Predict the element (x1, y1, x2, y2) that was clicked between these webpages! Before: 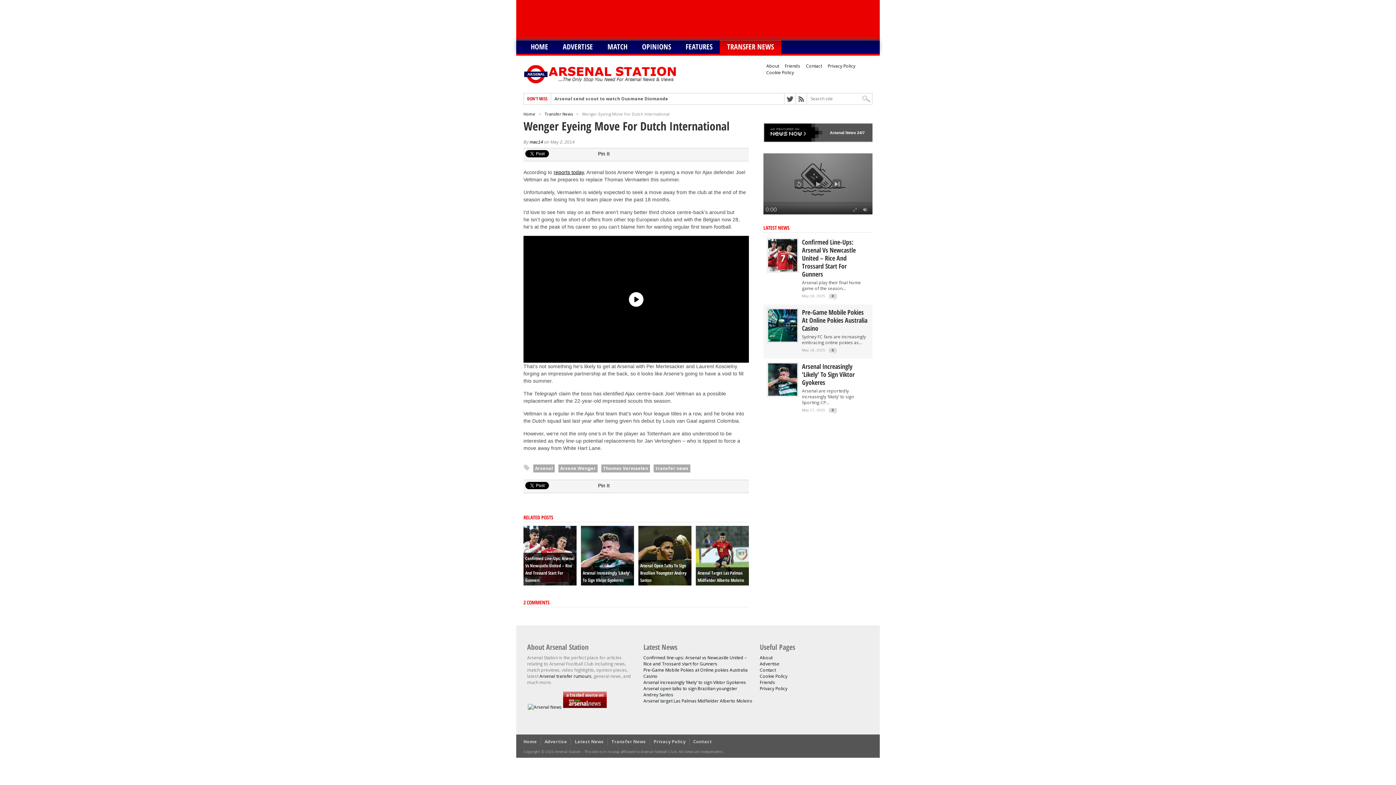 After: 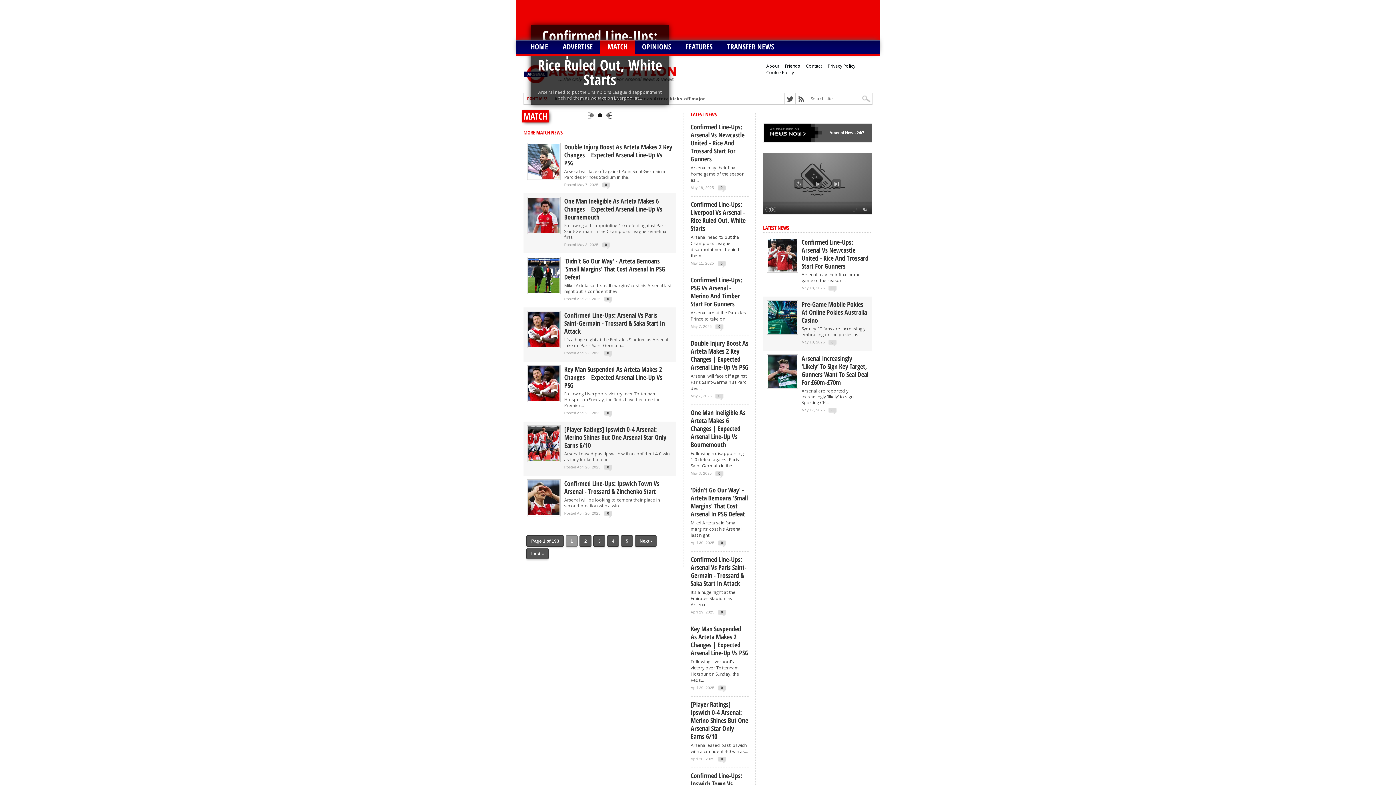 Action: bbox: (600, 40, 634, 53) label: MATCH